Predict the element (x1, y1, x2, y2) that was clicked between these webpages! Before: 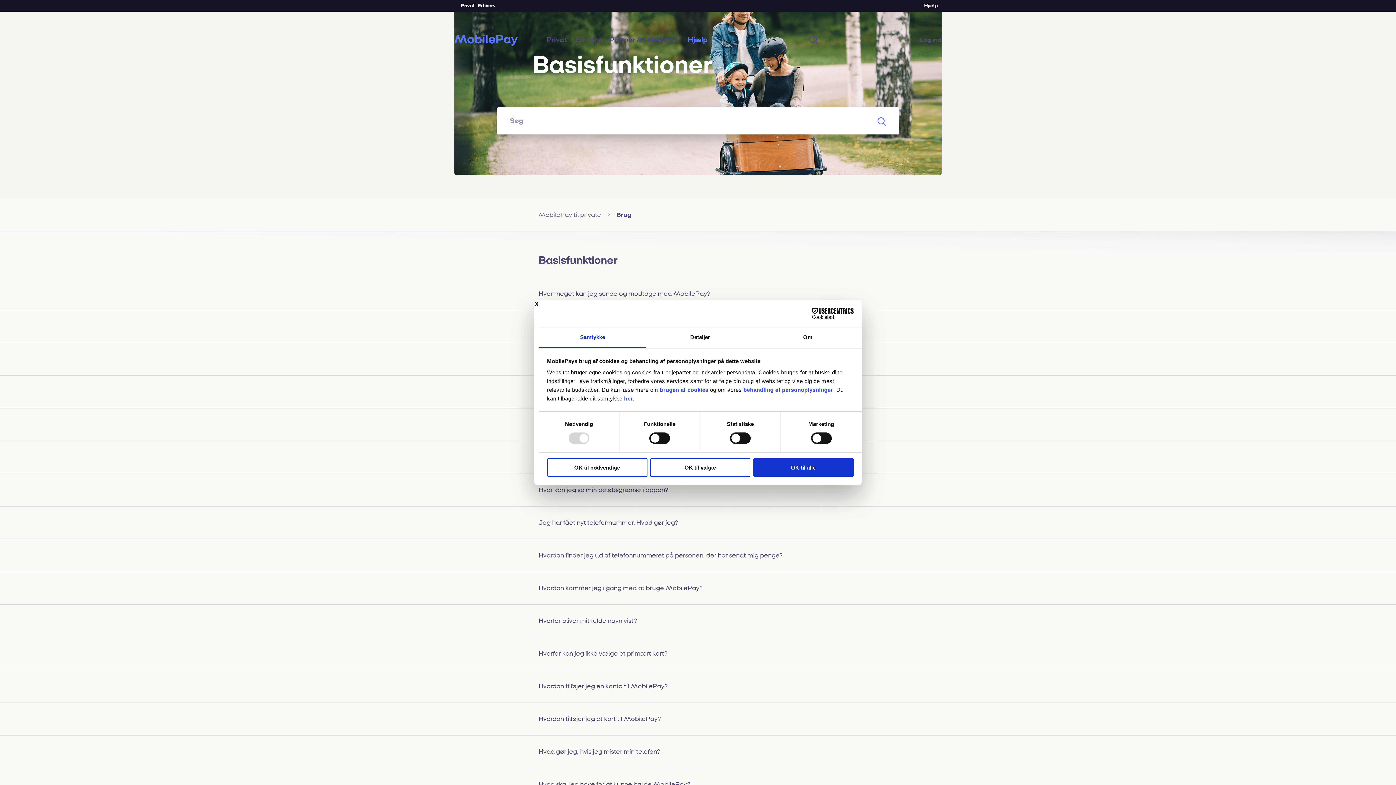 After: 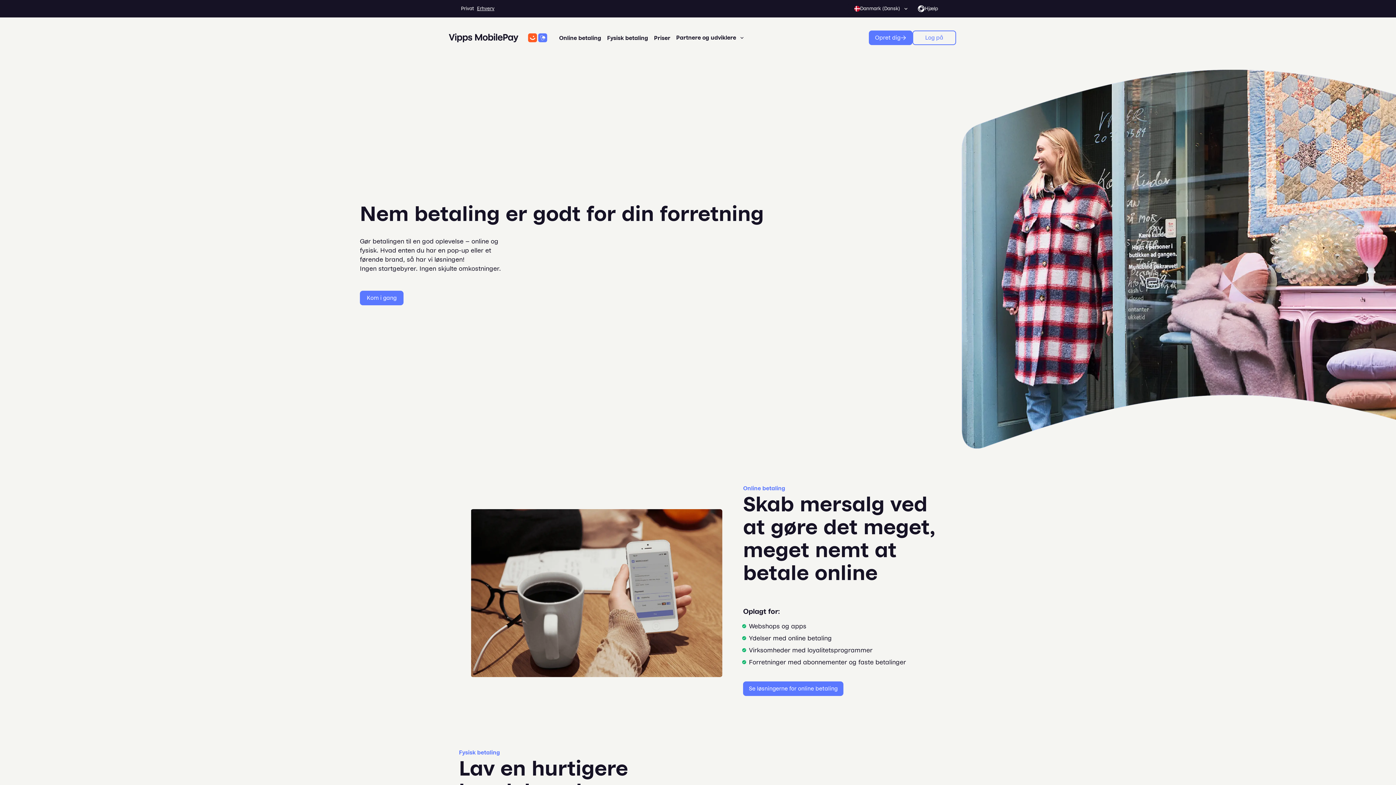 Action: label: Erhverv bbox: (477, 2, 495, 8)